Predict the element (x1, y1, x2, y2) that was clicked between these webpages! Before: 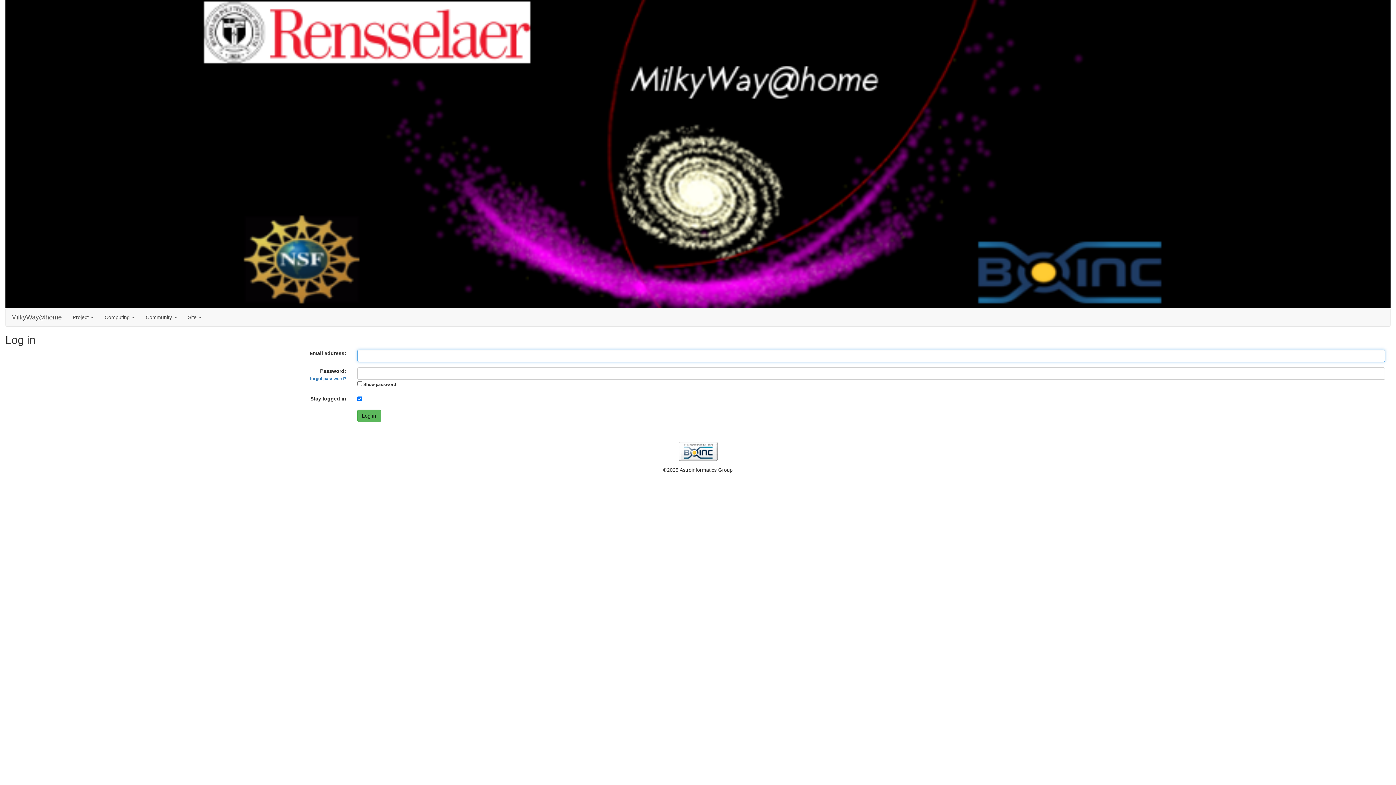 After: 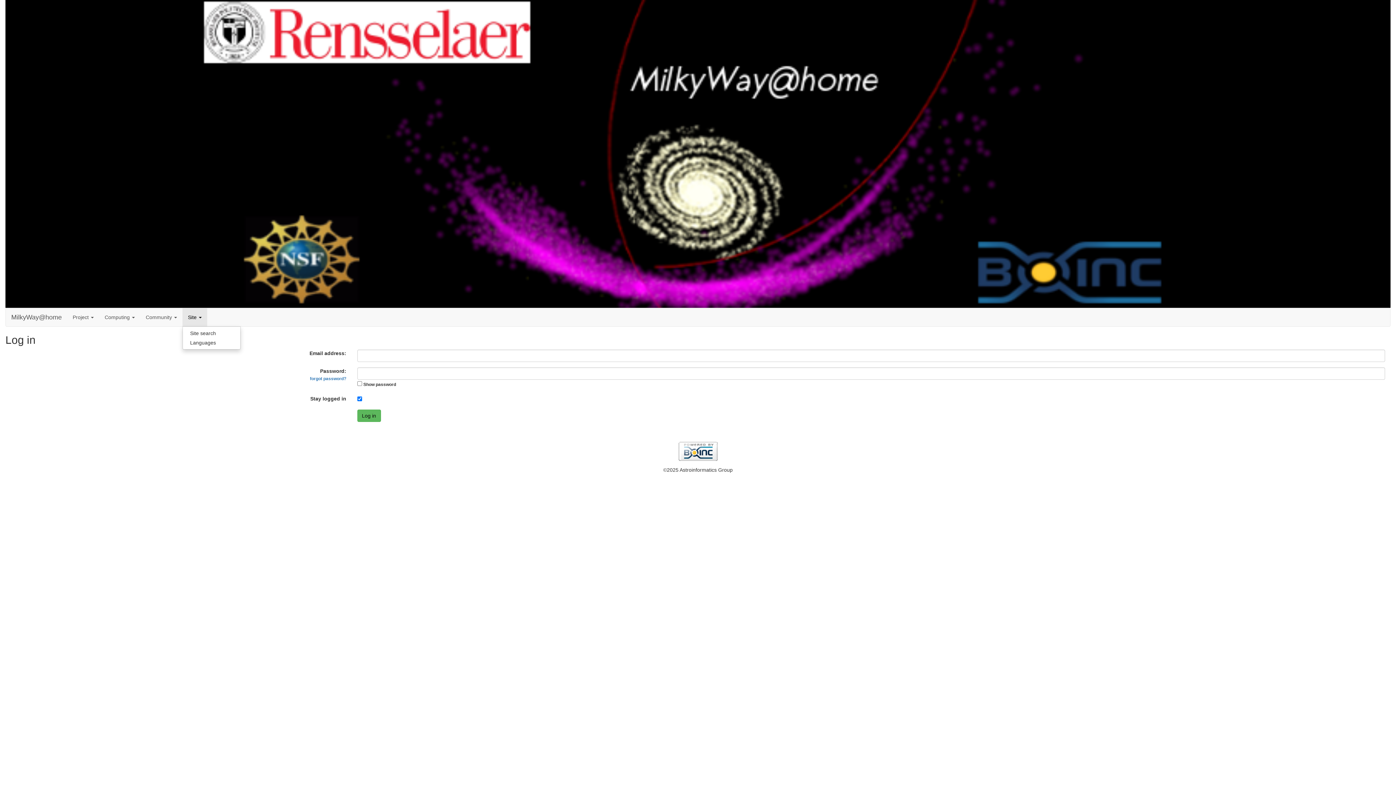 Action: bbox: (182, 308, 207, 326) label: Site 